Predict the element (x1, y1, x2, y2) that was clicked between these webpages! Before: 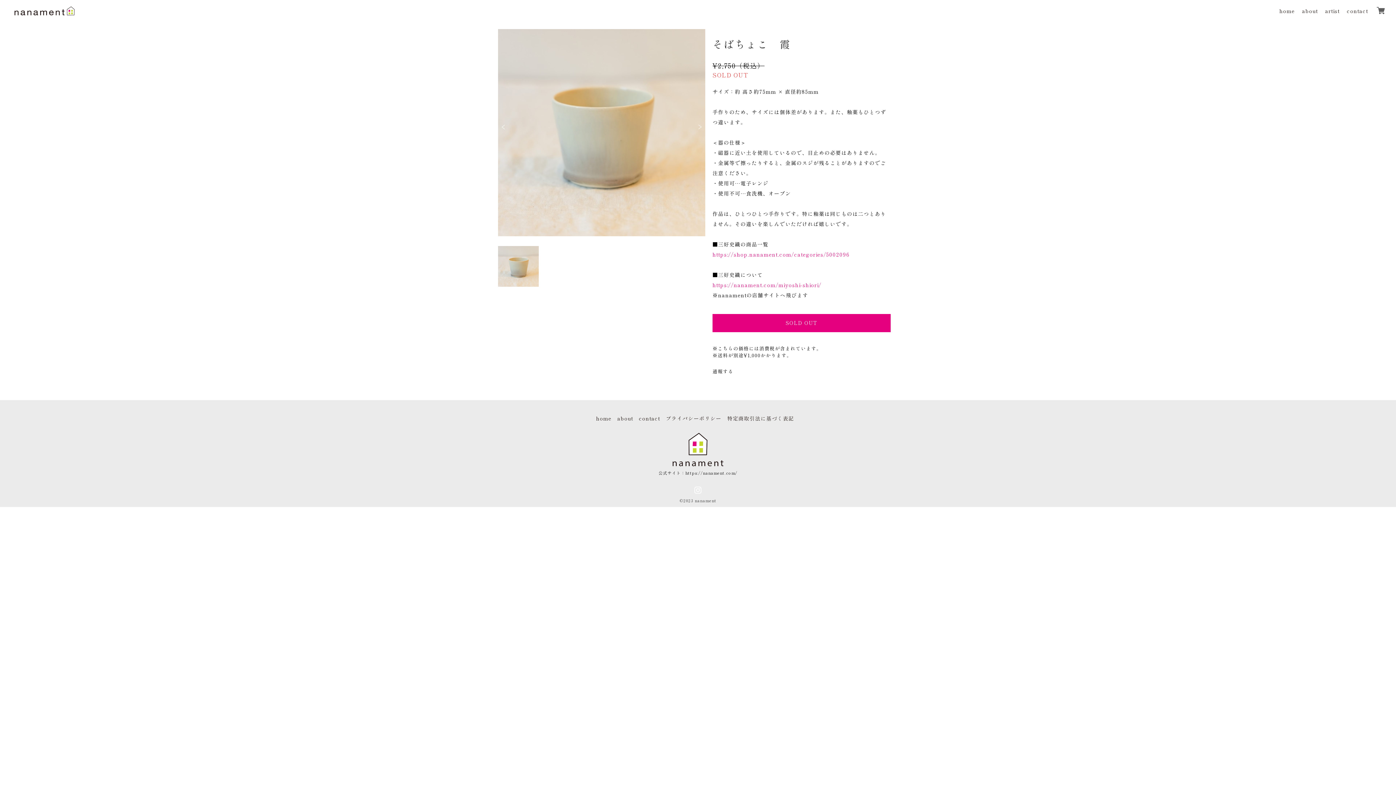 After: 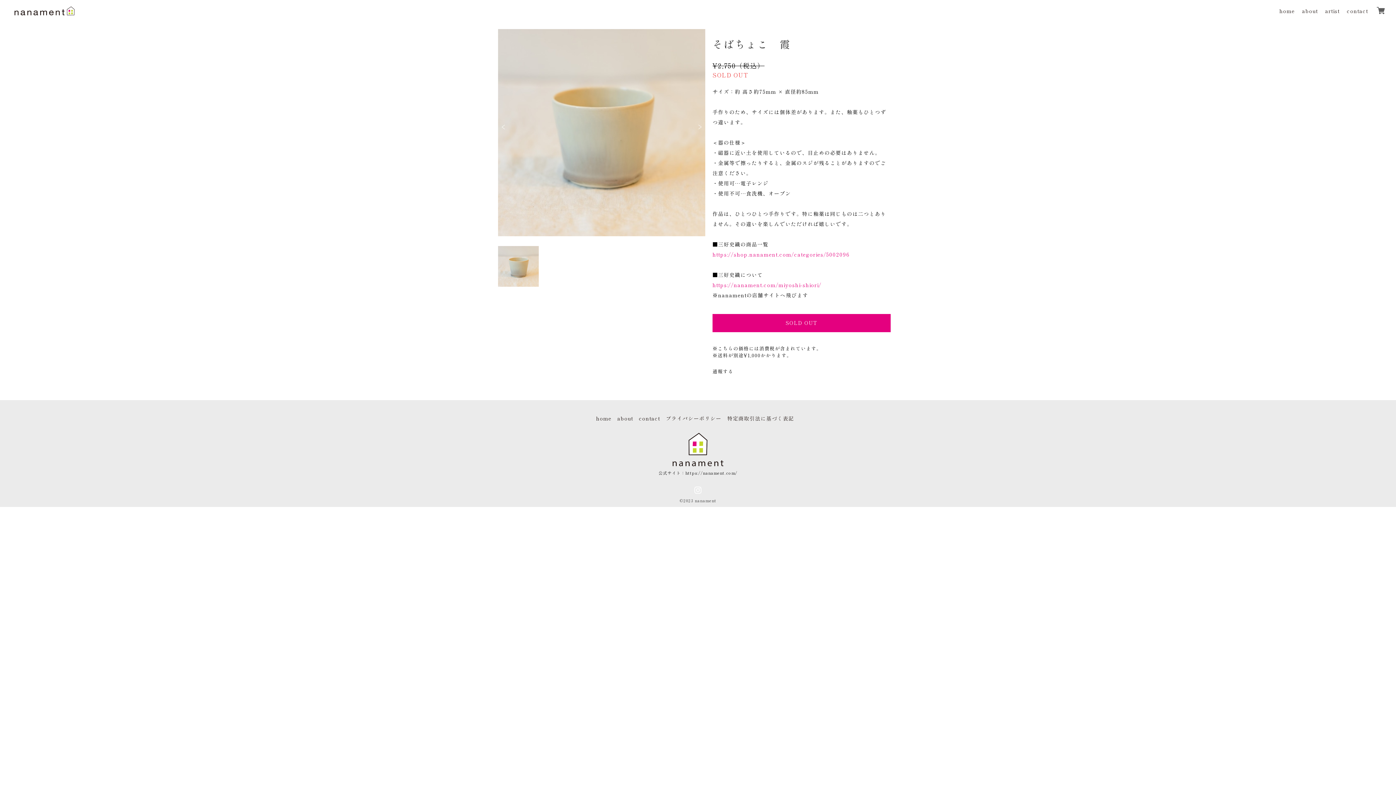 Action: bbox: (498, 246, 538, 286)